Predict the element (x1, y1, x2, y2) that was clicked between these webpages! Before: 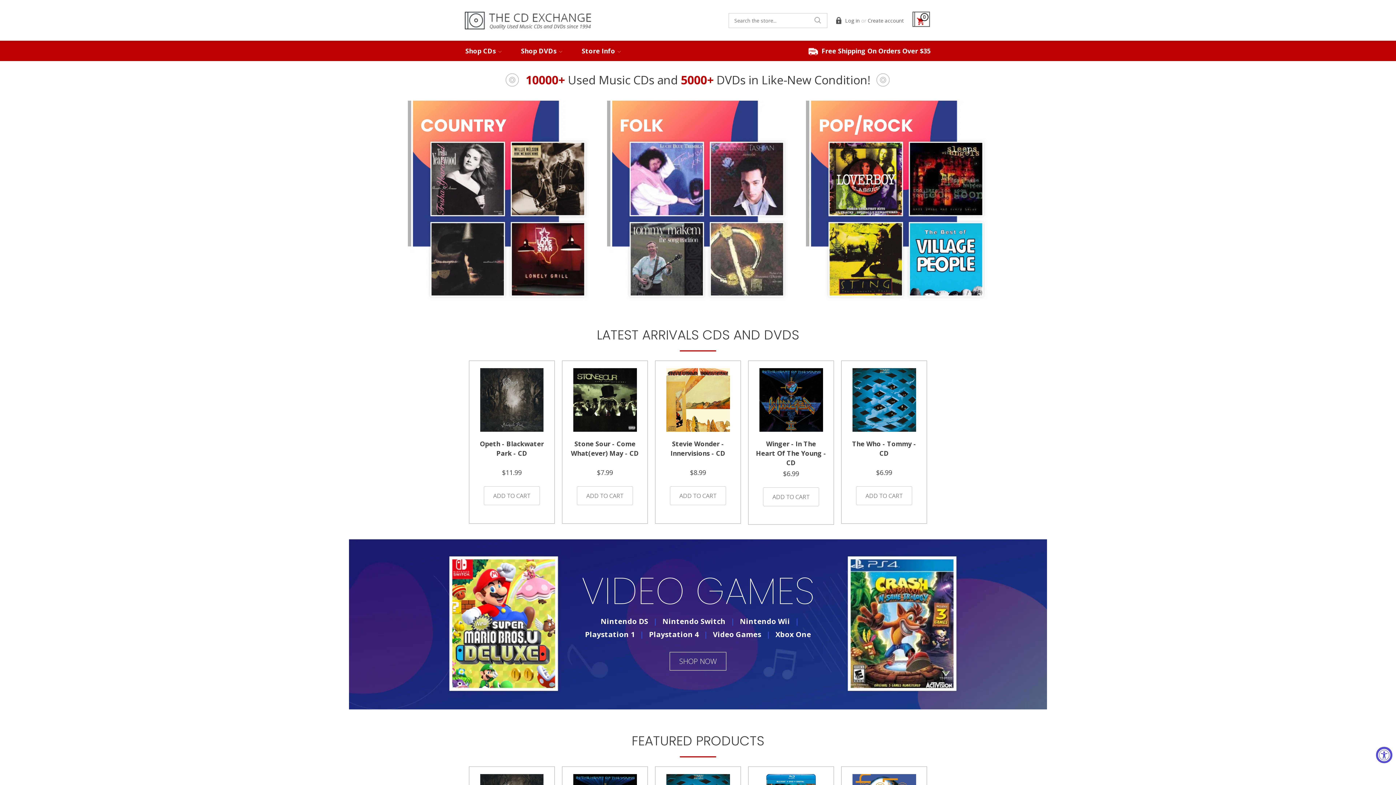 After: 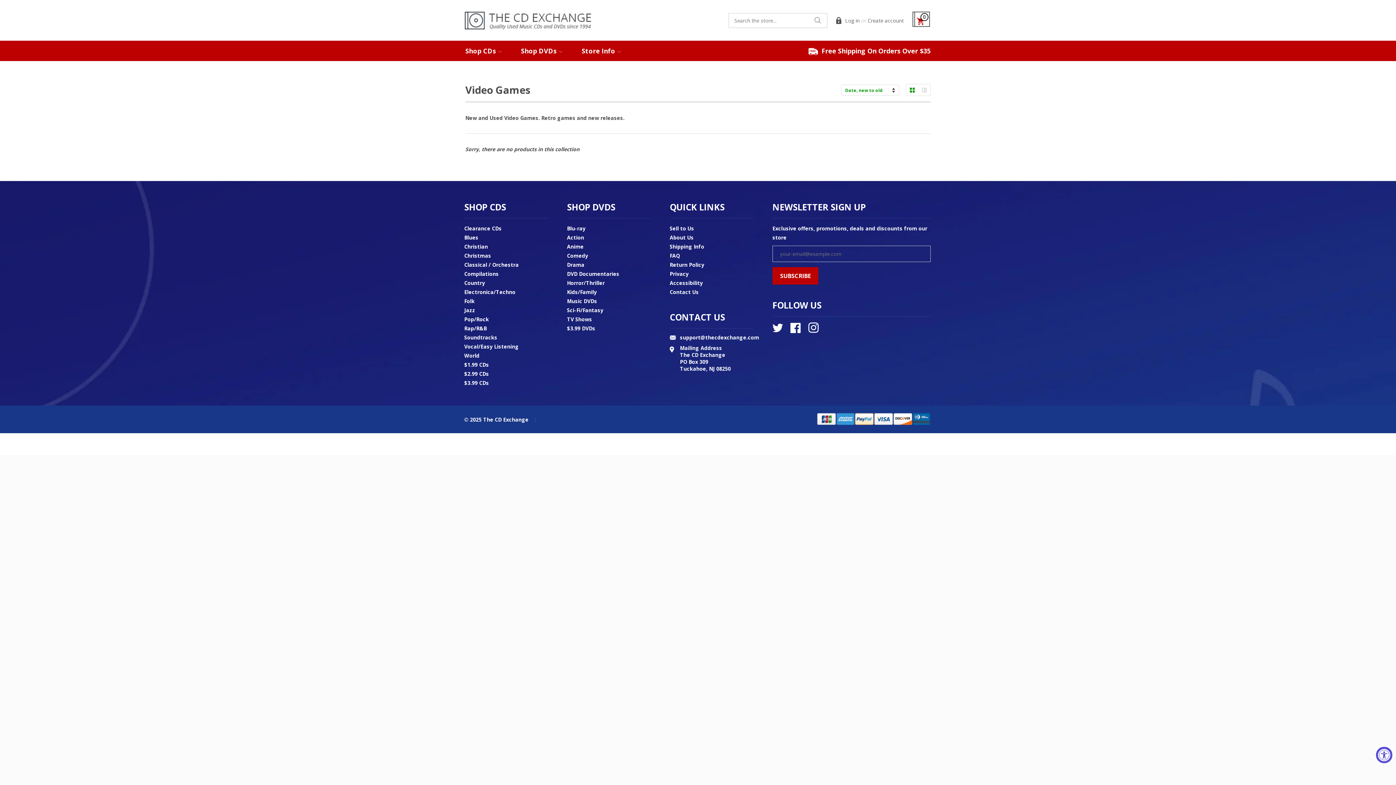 Action: label: Nintendo DS bbox: (597, 616, 652, 626)